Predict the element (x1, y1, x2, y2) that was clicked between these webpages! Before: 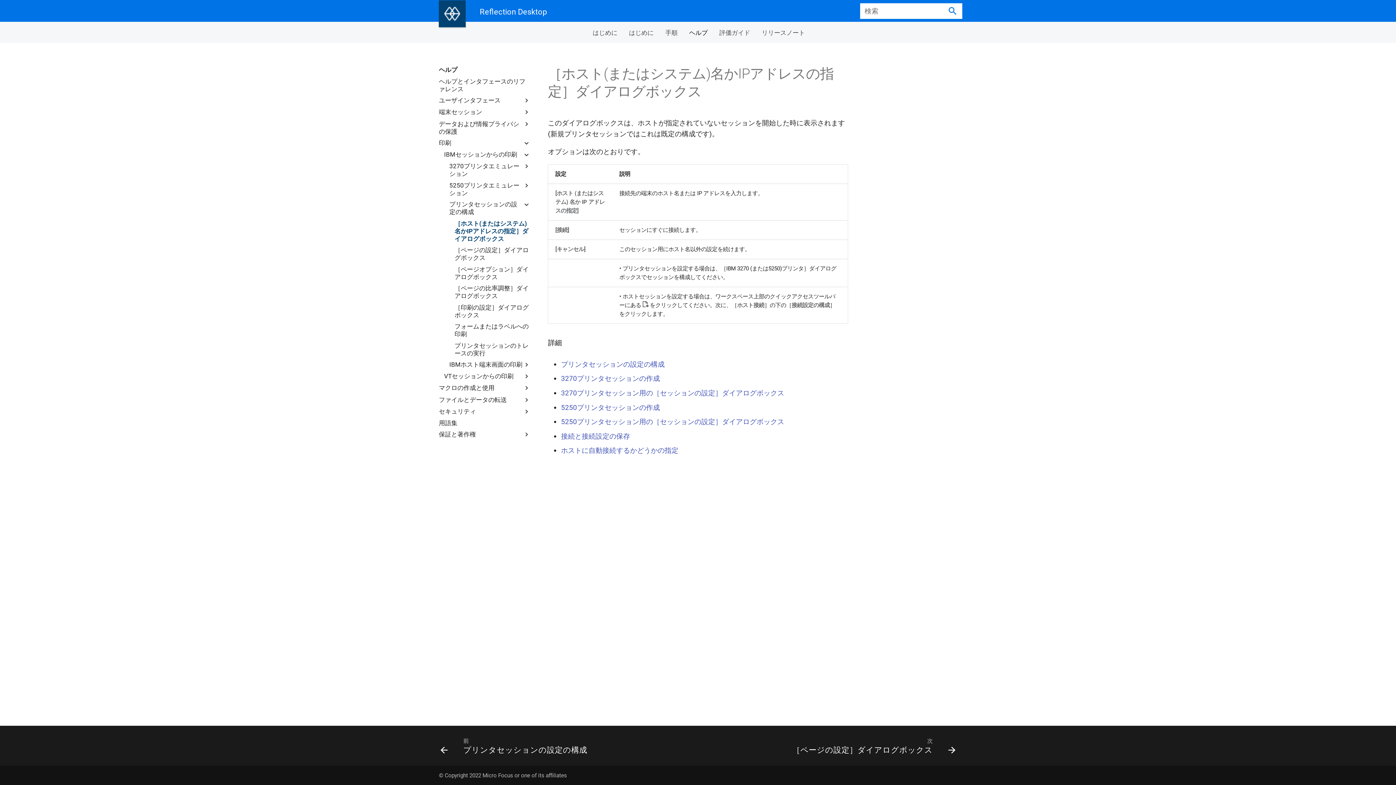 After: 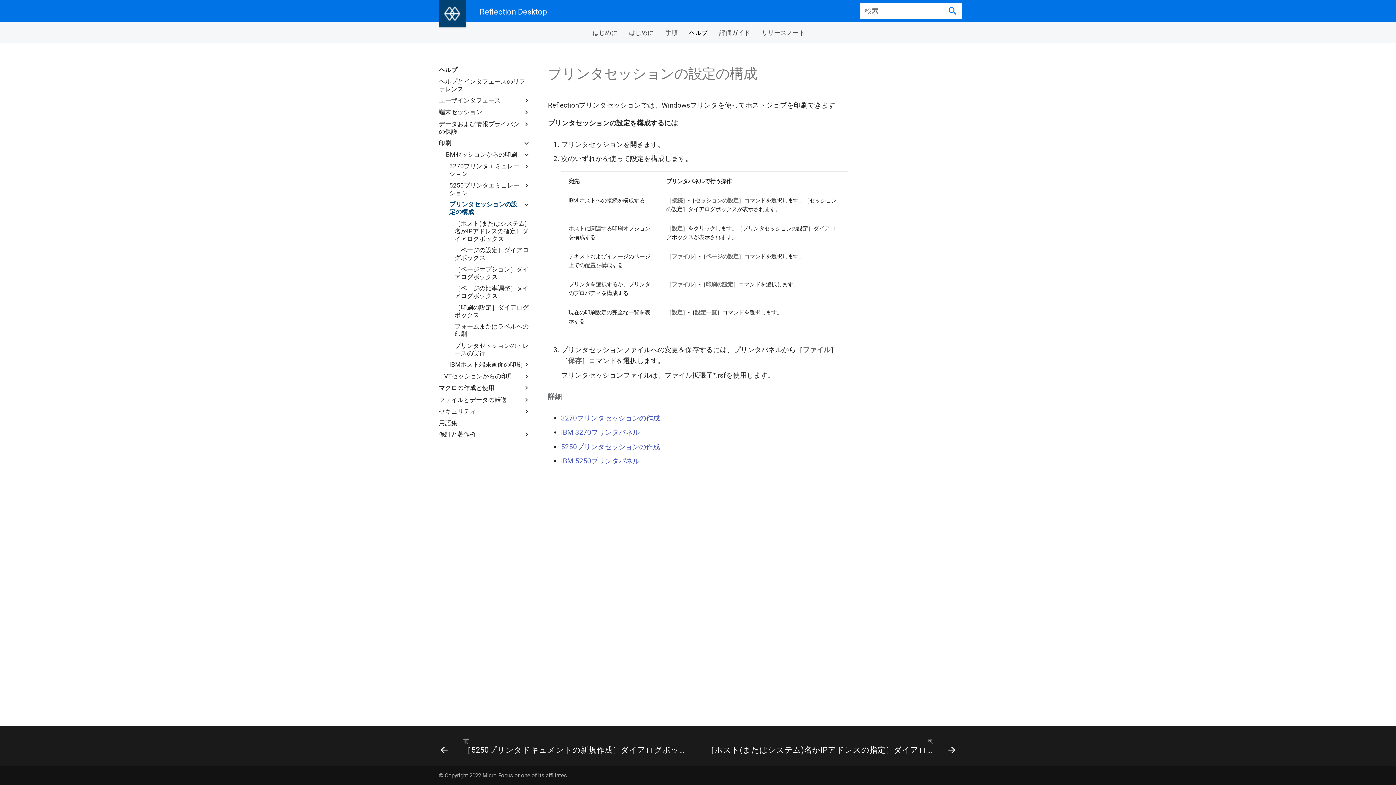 Action: bbox: (449, 200, 522, 216) label: プリンタセッションの設定の構成